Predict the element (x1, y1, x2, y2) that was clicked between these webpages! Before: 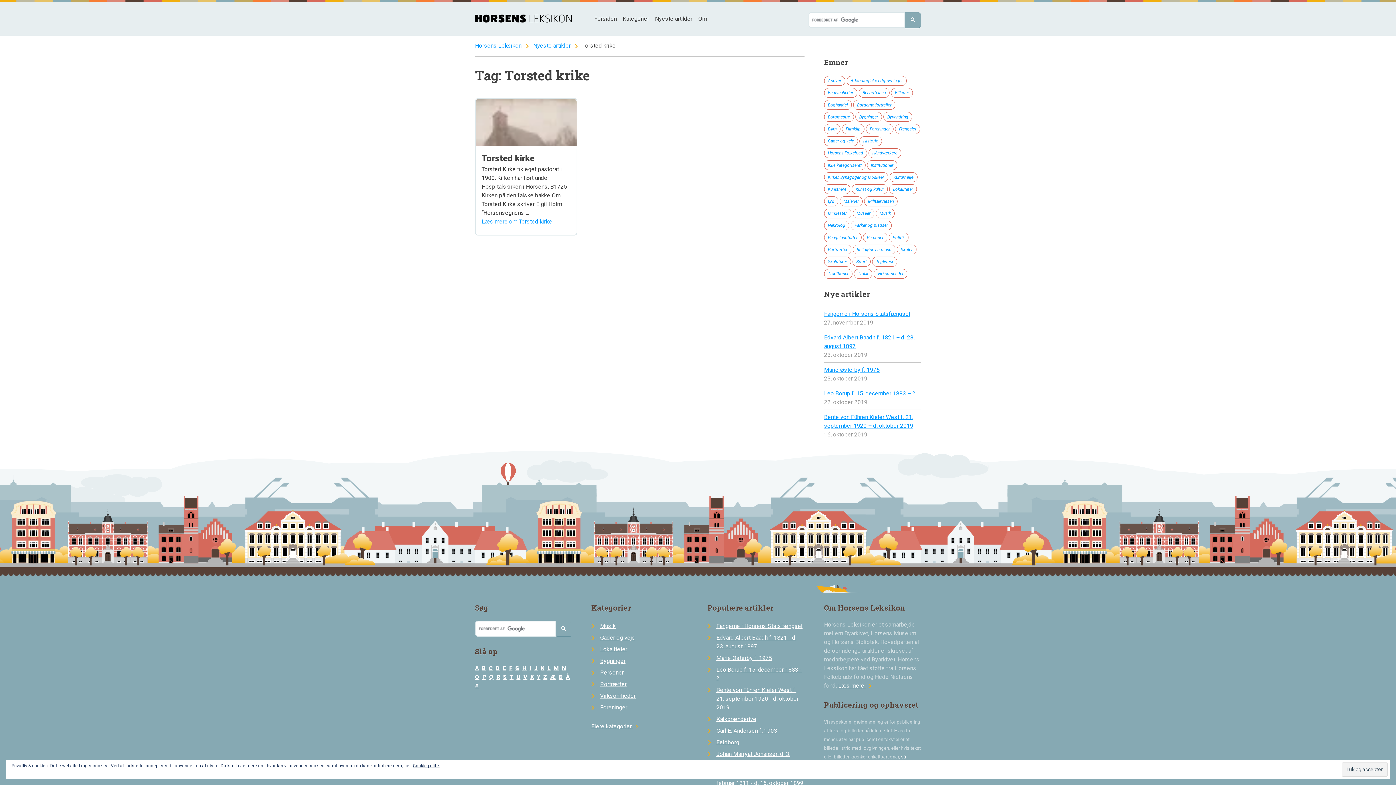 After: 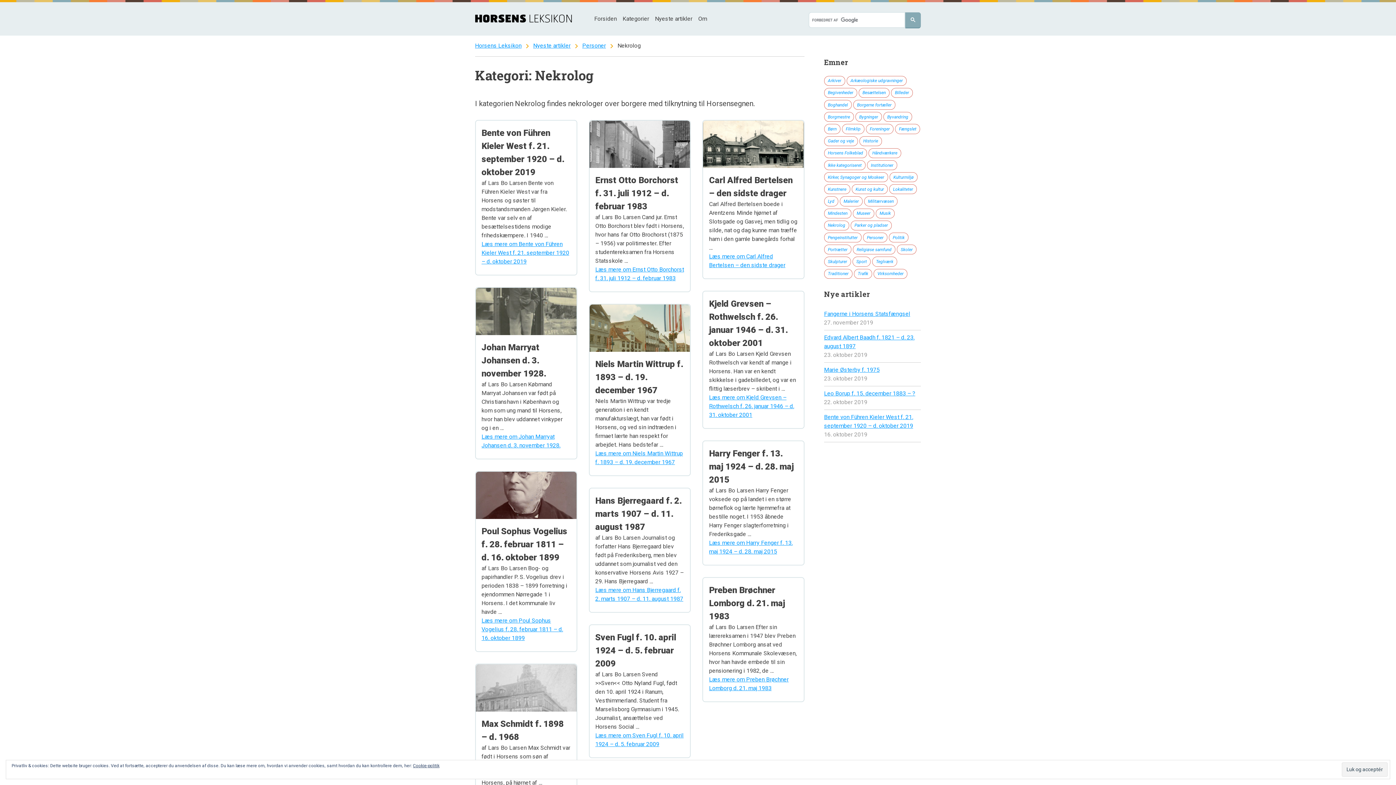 Action: label: Nekrolog bbox: (824, 220, 849, 230)